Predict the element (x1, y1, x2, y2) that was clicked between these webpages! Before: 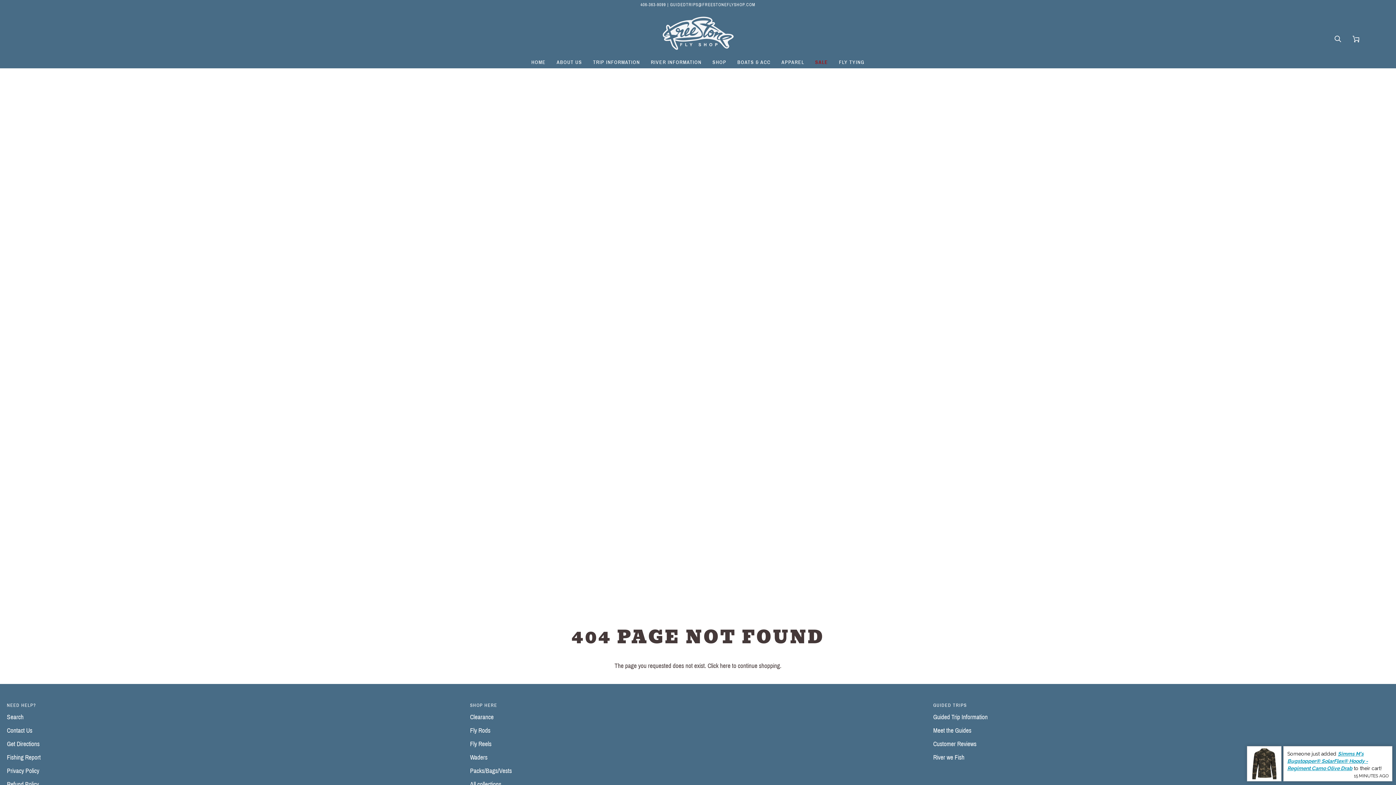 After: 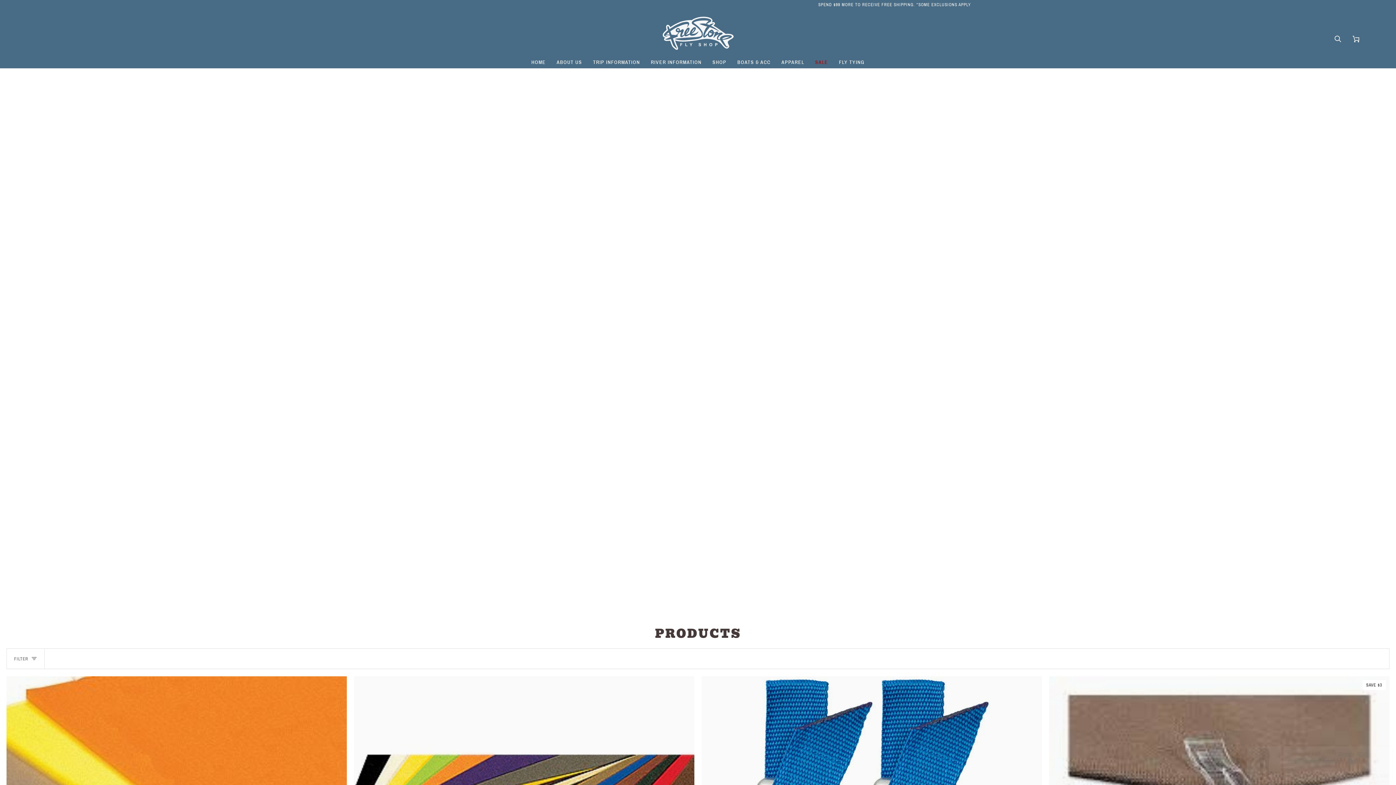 Action: label: here bbox: (720, 662, 730, 669)